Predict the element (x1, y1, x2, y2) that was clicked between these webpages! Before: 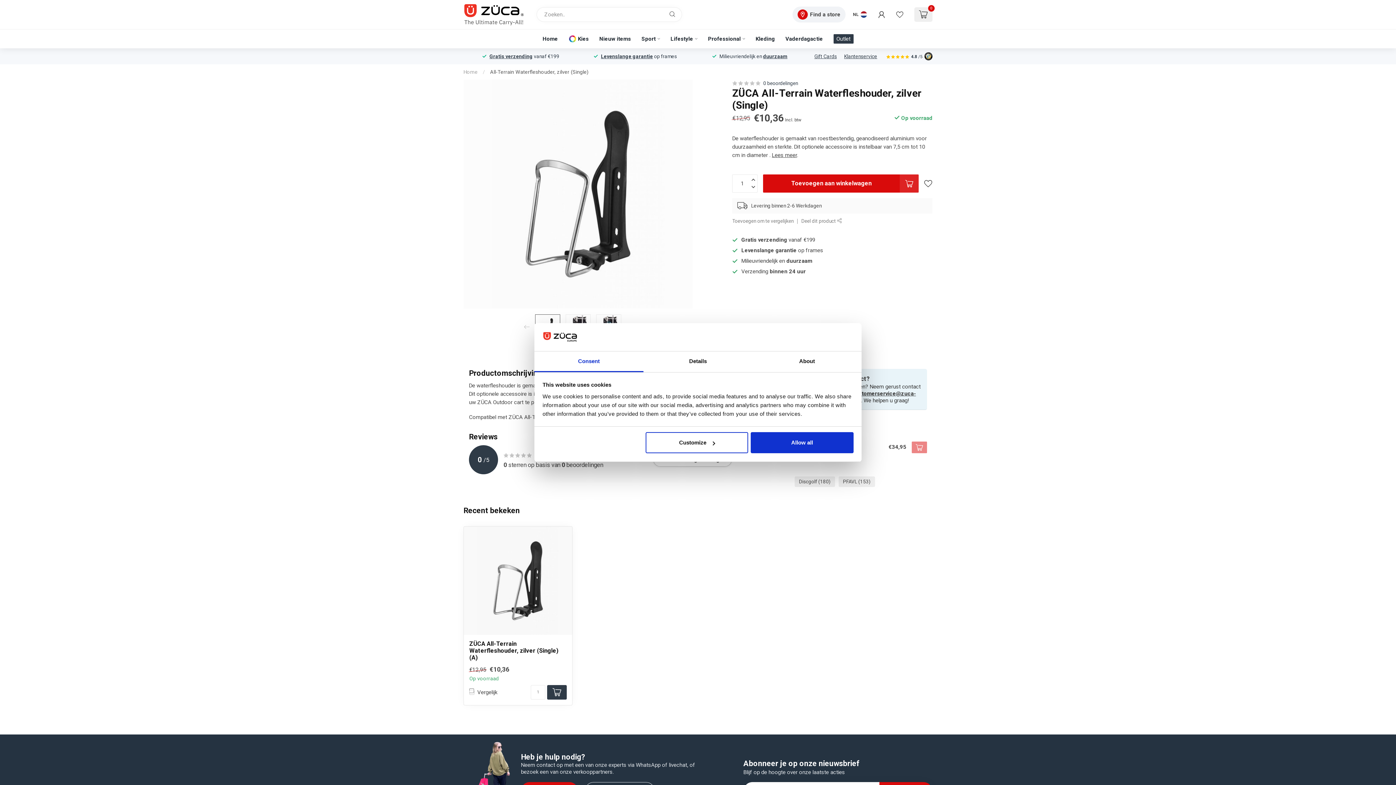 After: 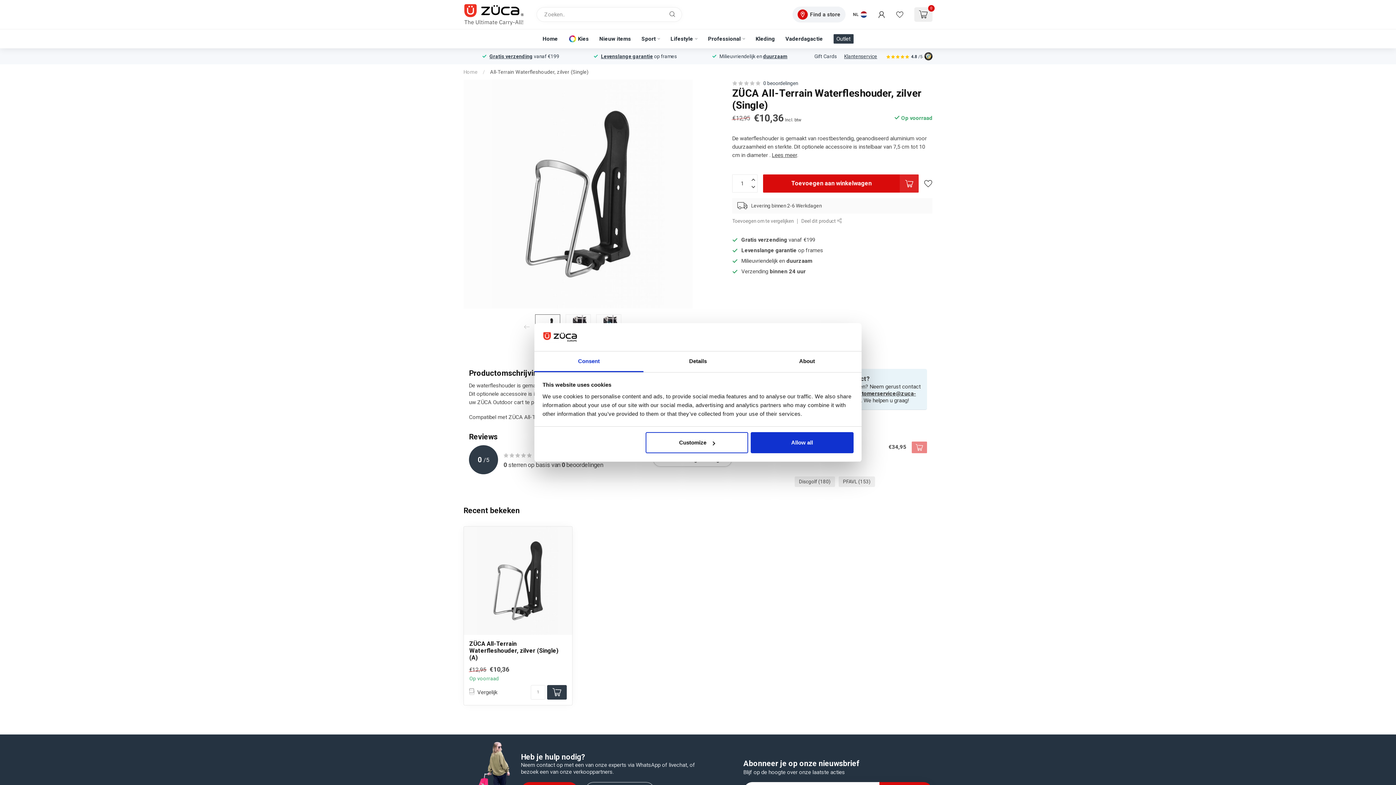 Action: bbox: (814, 52, 837, 60) label: Gift Cards